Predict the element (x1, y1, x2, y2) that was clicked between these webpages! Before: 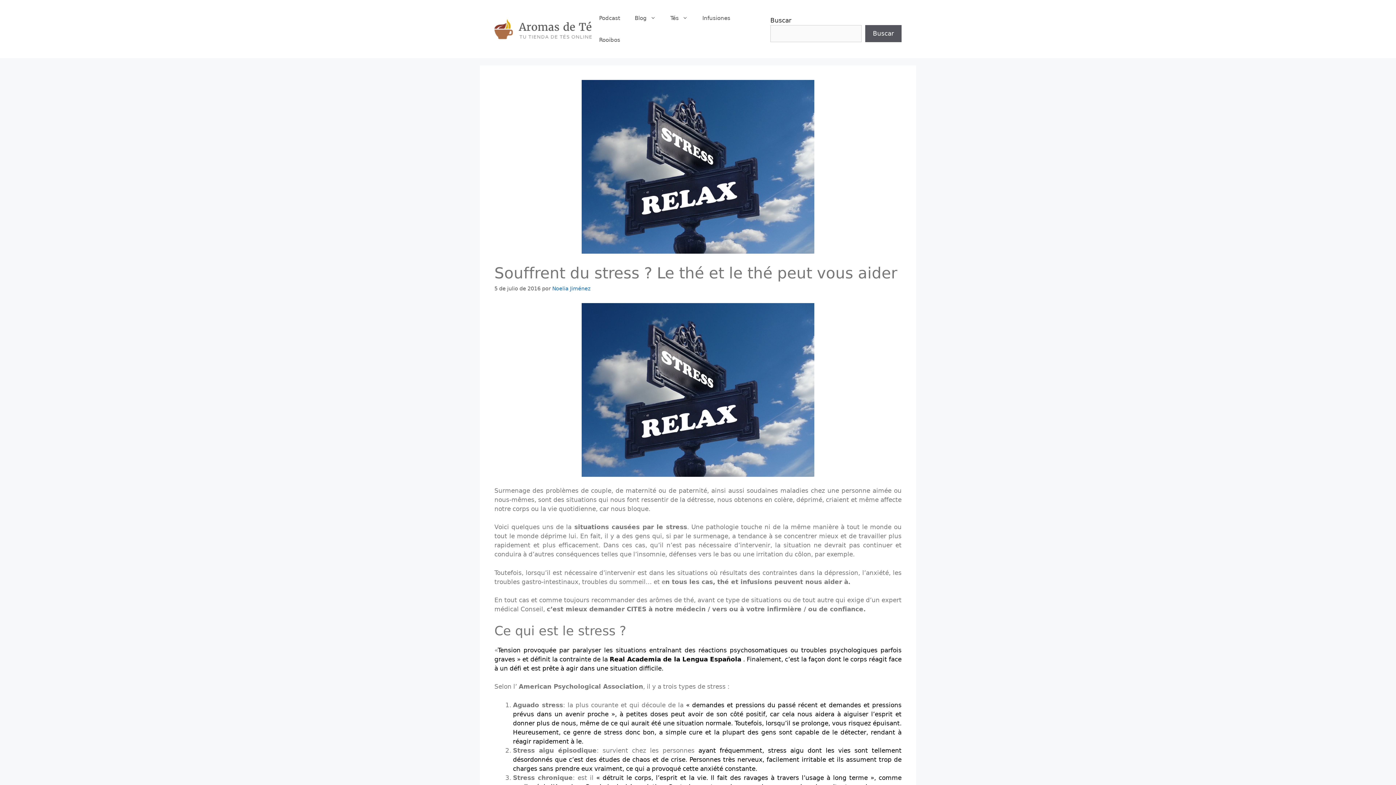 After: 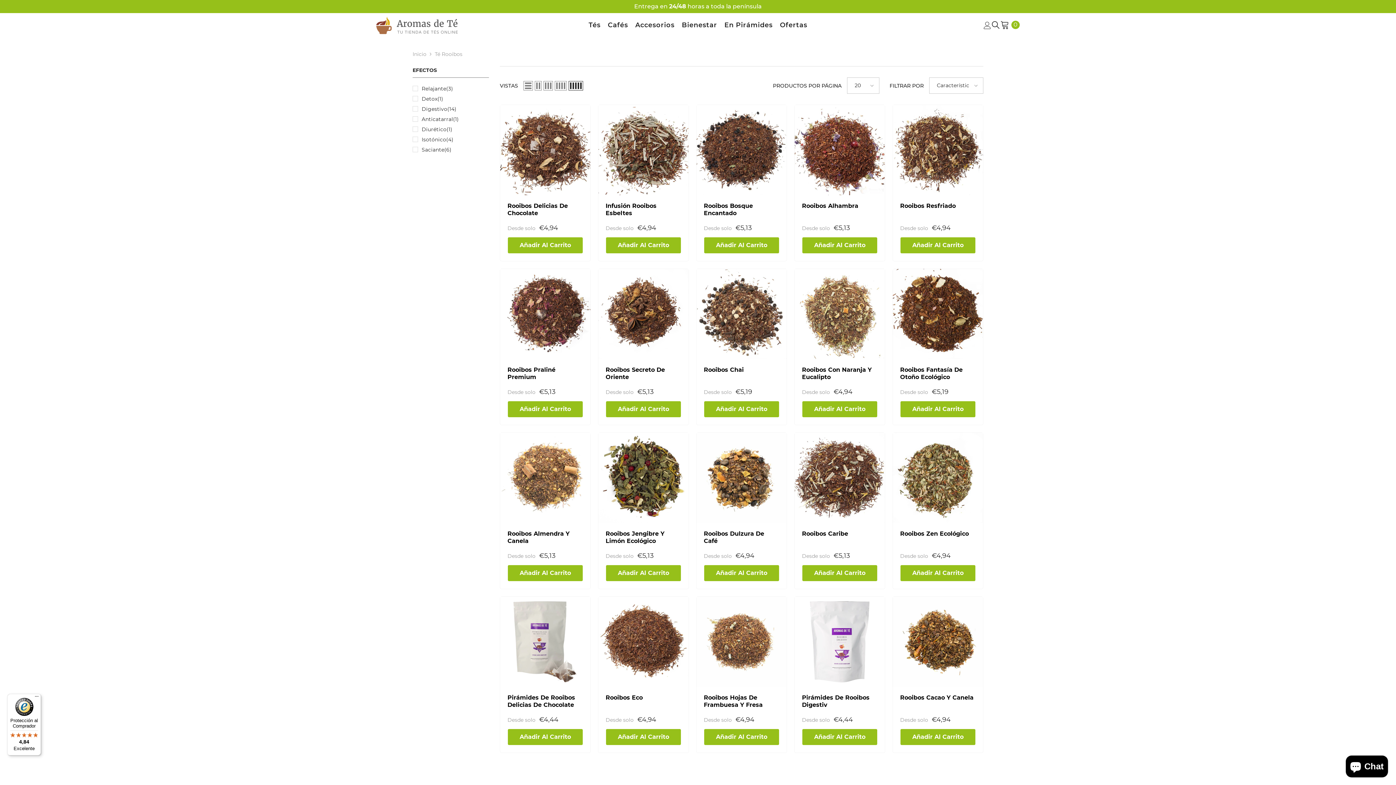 Action: bbox: (592, 29, 627, 50) label: Rooibos